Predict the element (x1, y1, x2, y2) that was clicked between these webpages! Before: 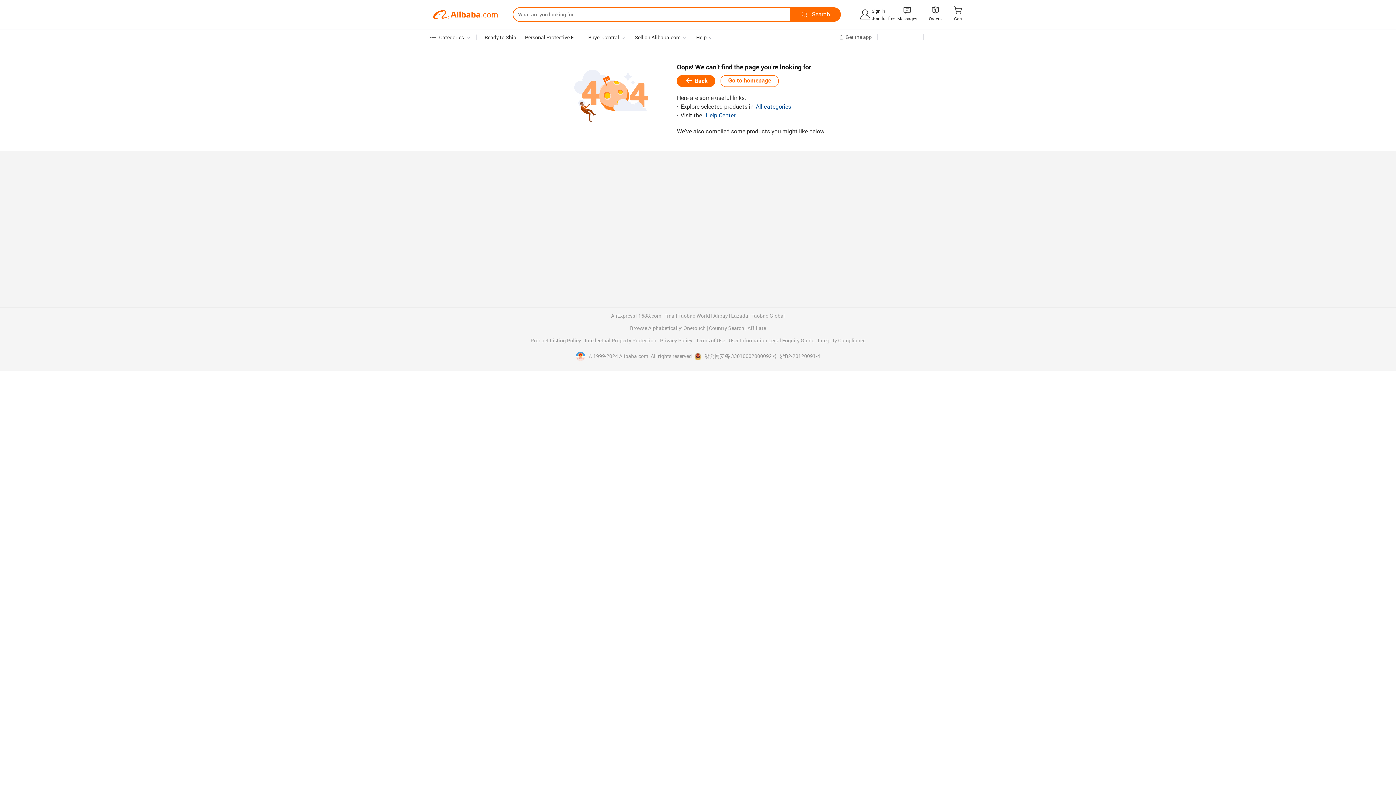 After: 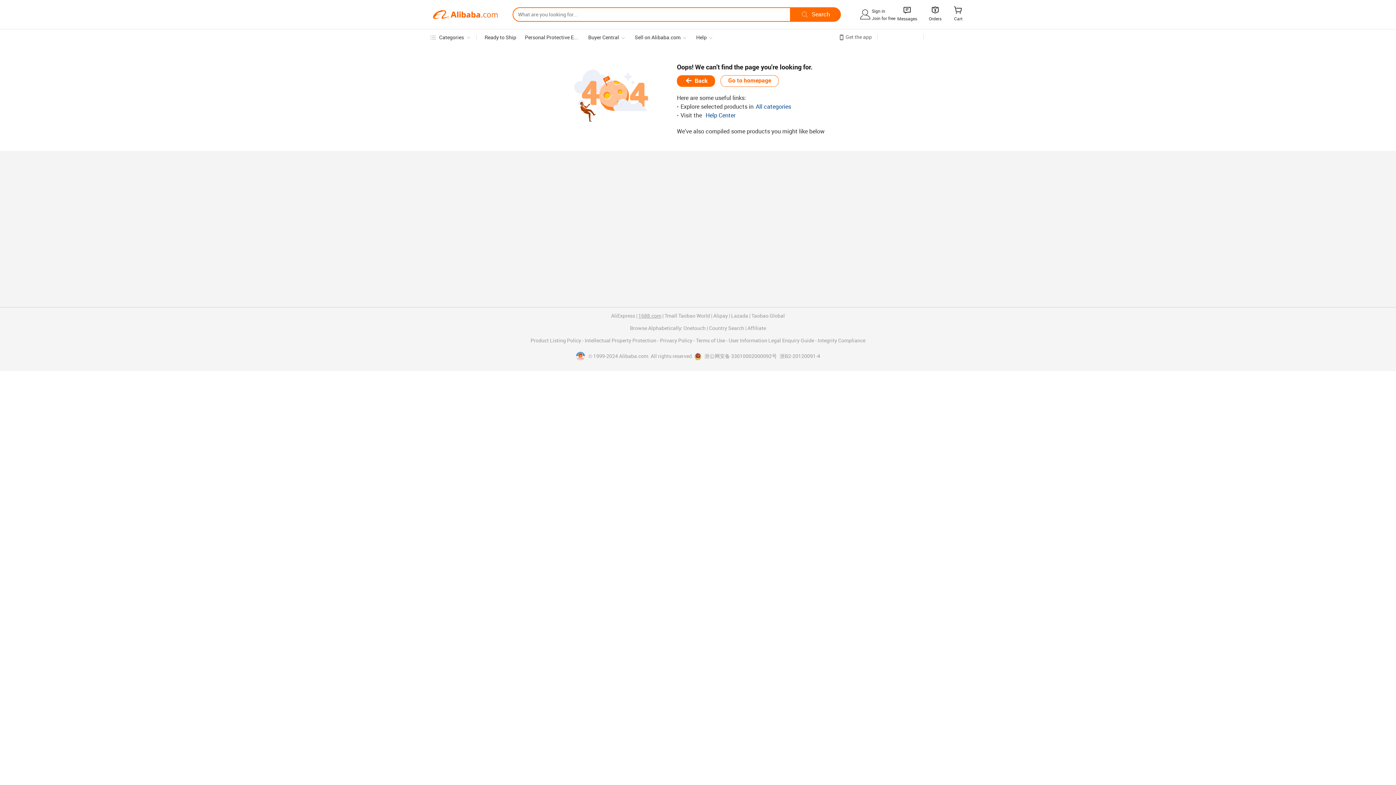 Action: label: 1688.com bbox: (638, 313, 661, 318)